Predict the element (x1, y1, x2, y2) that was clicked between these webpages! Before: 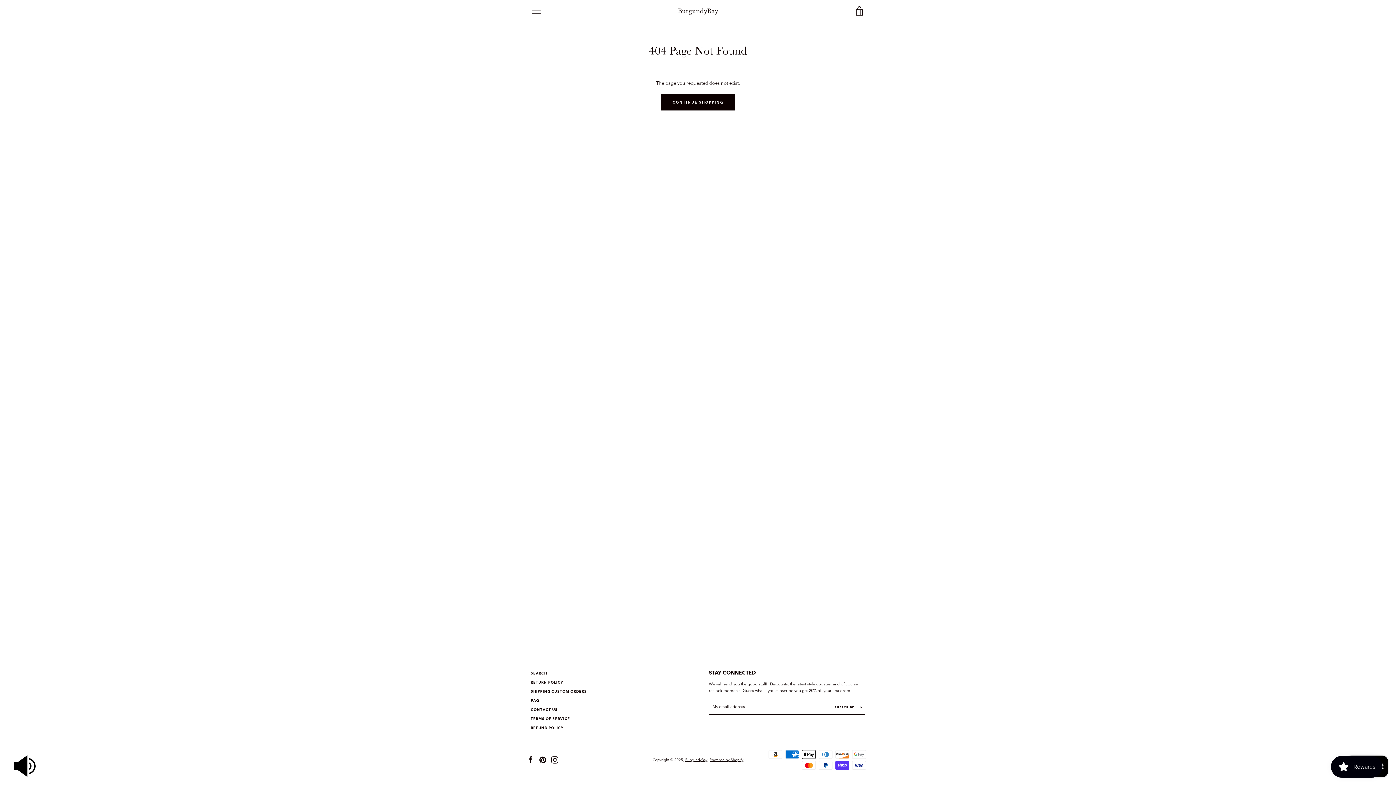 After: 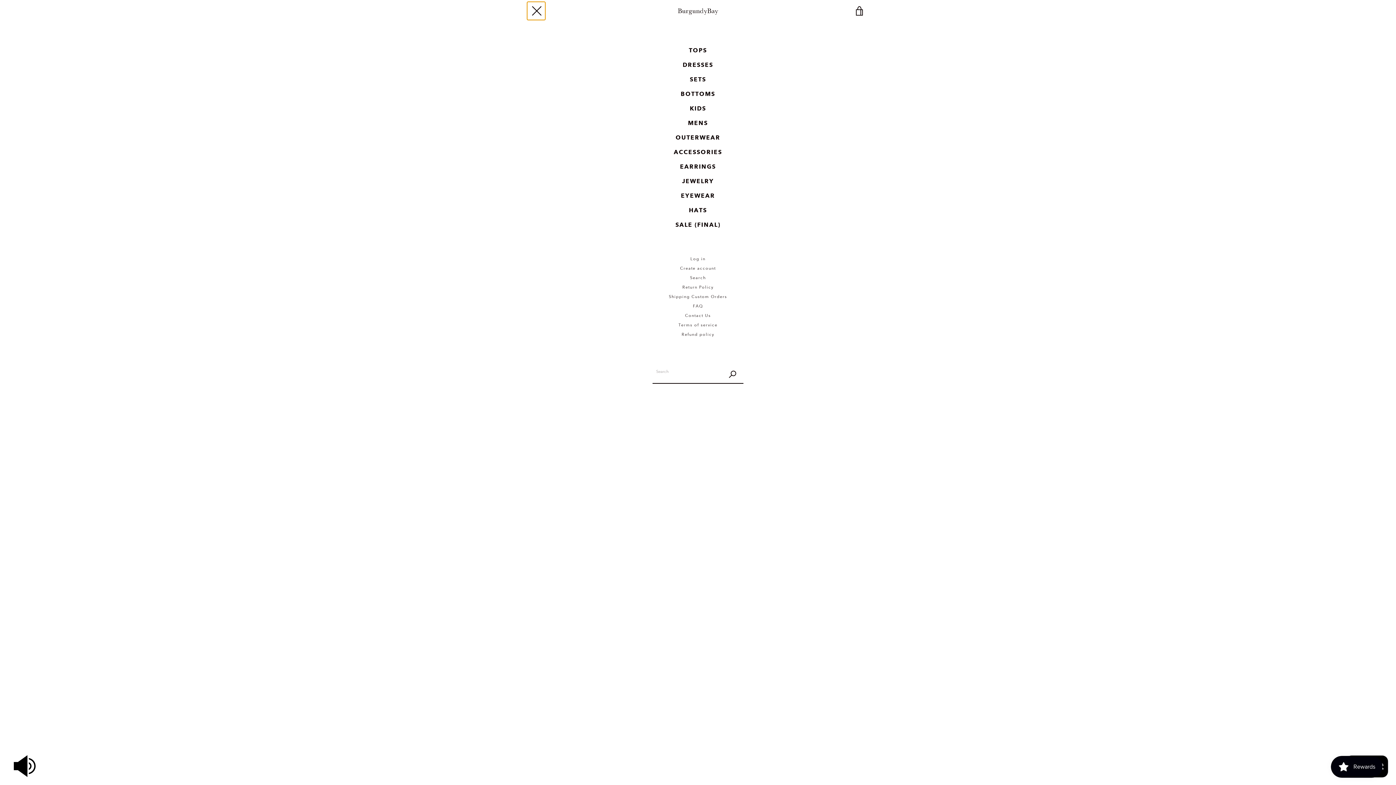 Action: bbox: (527, 1, 545, 20) label: MENU